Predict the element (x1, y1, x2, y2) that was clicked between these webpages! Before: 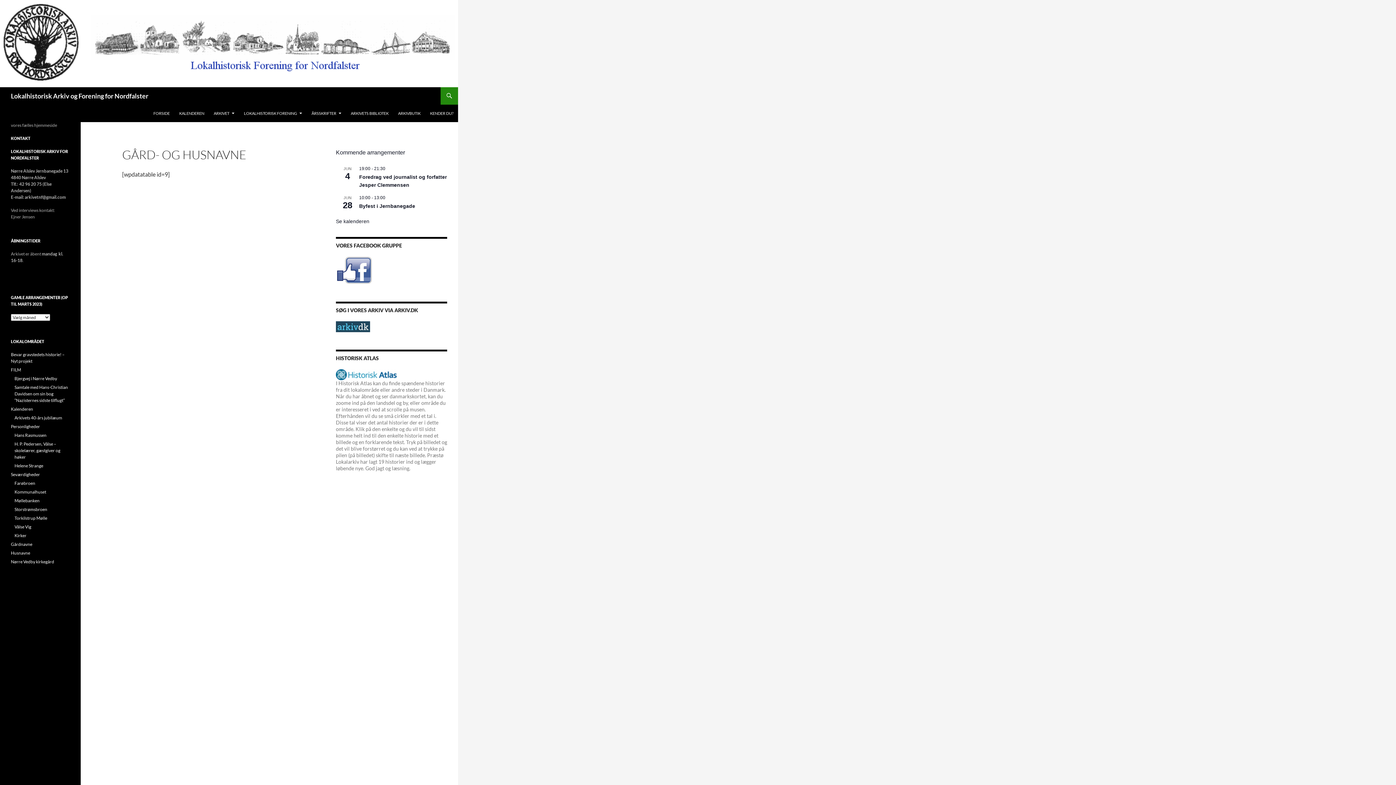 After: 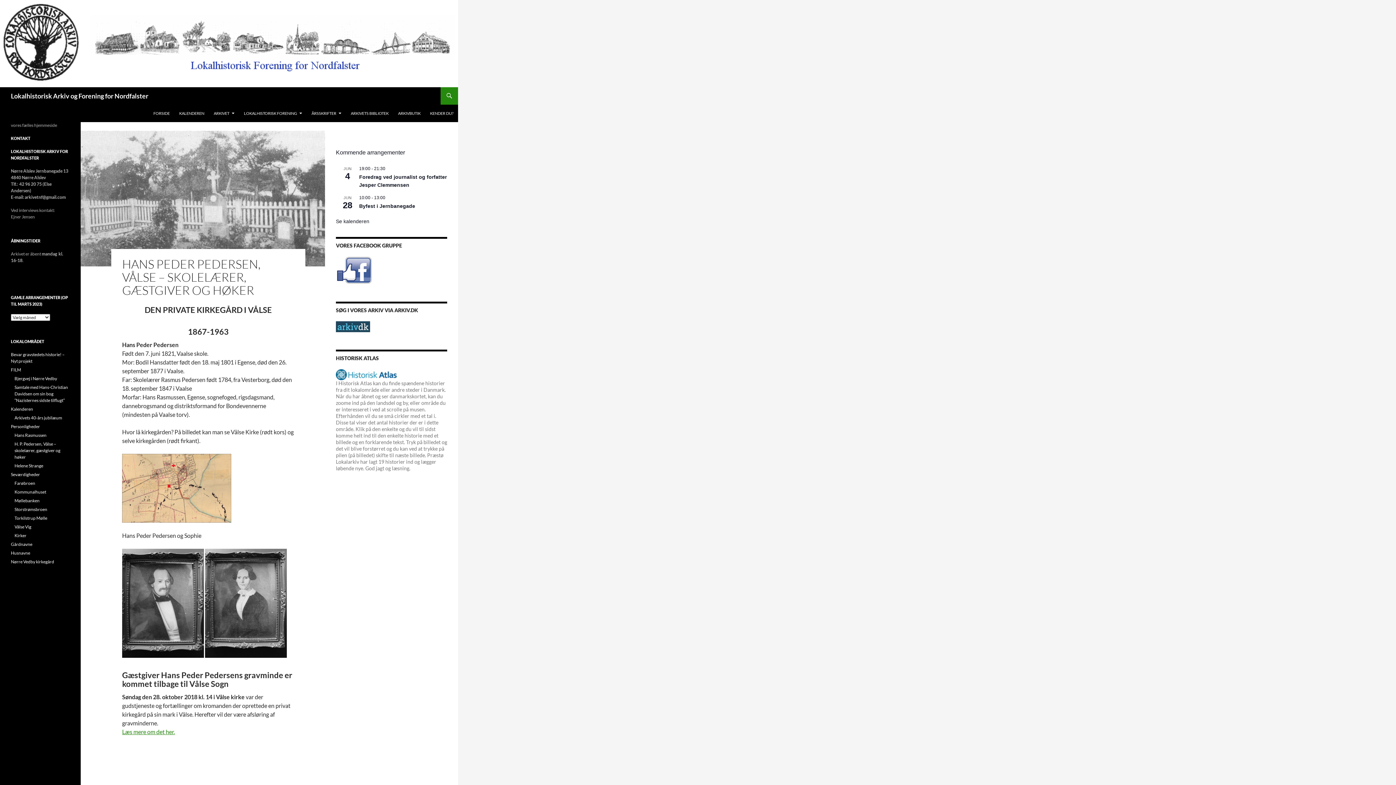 Action: label: H. P. Pedersen, Vålse – skolelærer, gæstgiver og høker bbox: (14, 441, 60, 460)